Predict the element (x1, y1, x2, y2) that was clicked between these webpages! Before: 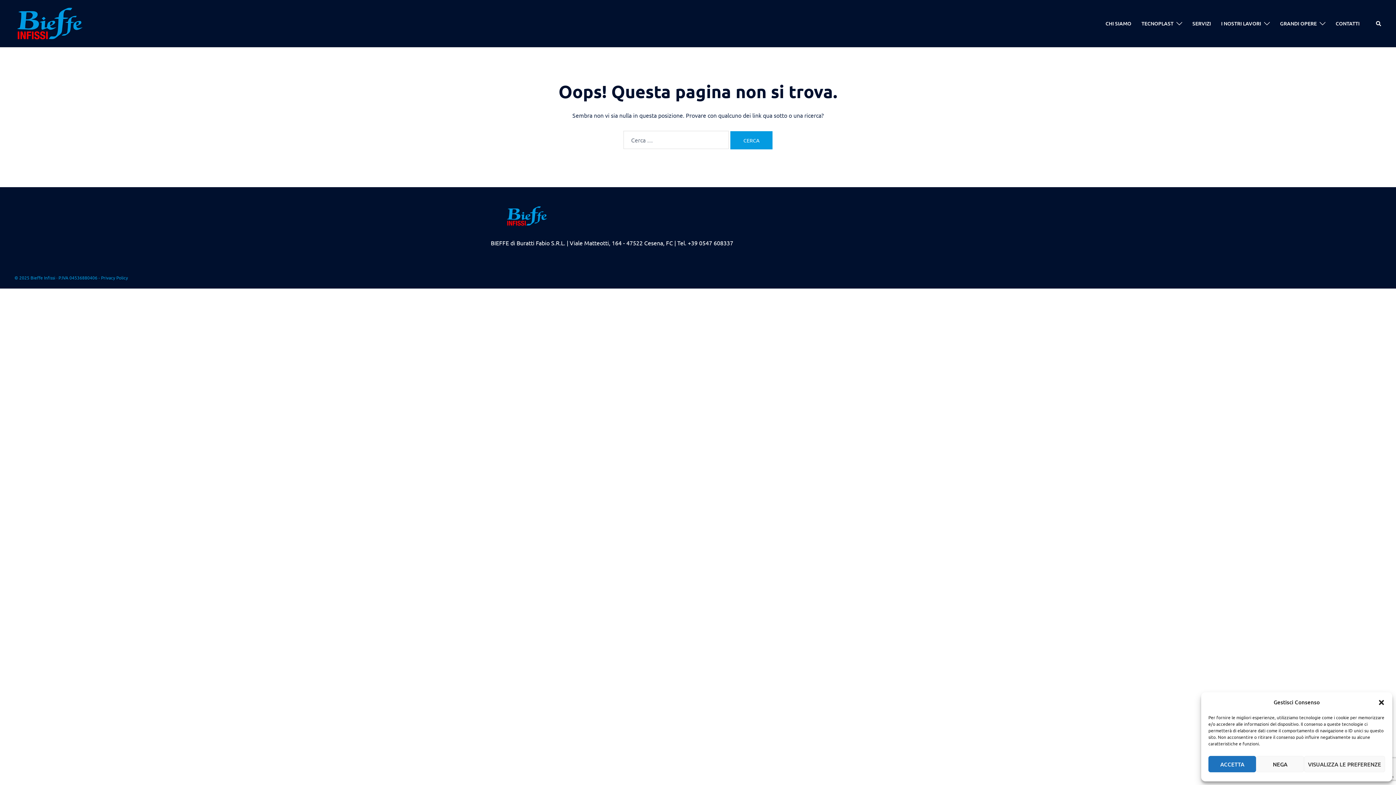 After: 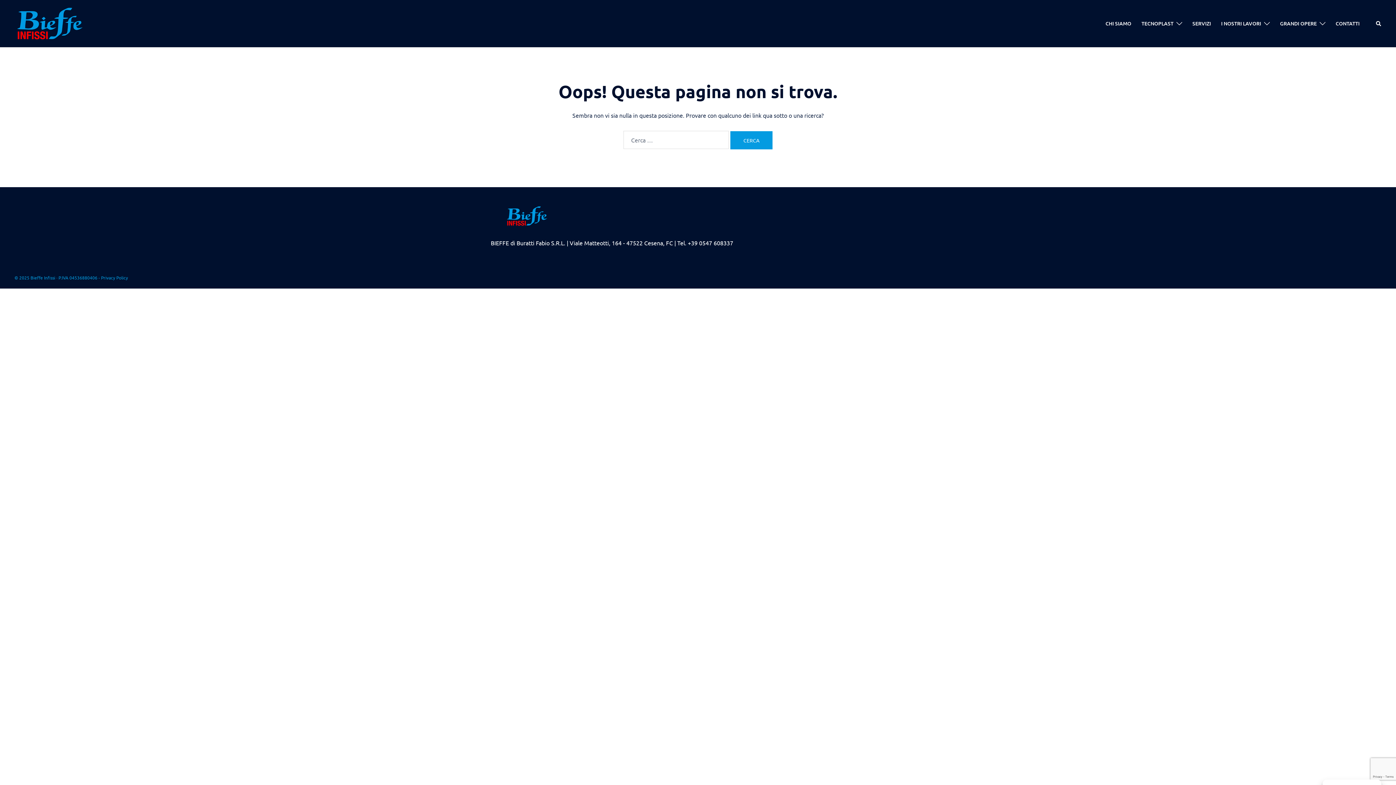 Action: bbox: (1378, 699, 1385, 706) label: Chiudi la finestra di dialogo